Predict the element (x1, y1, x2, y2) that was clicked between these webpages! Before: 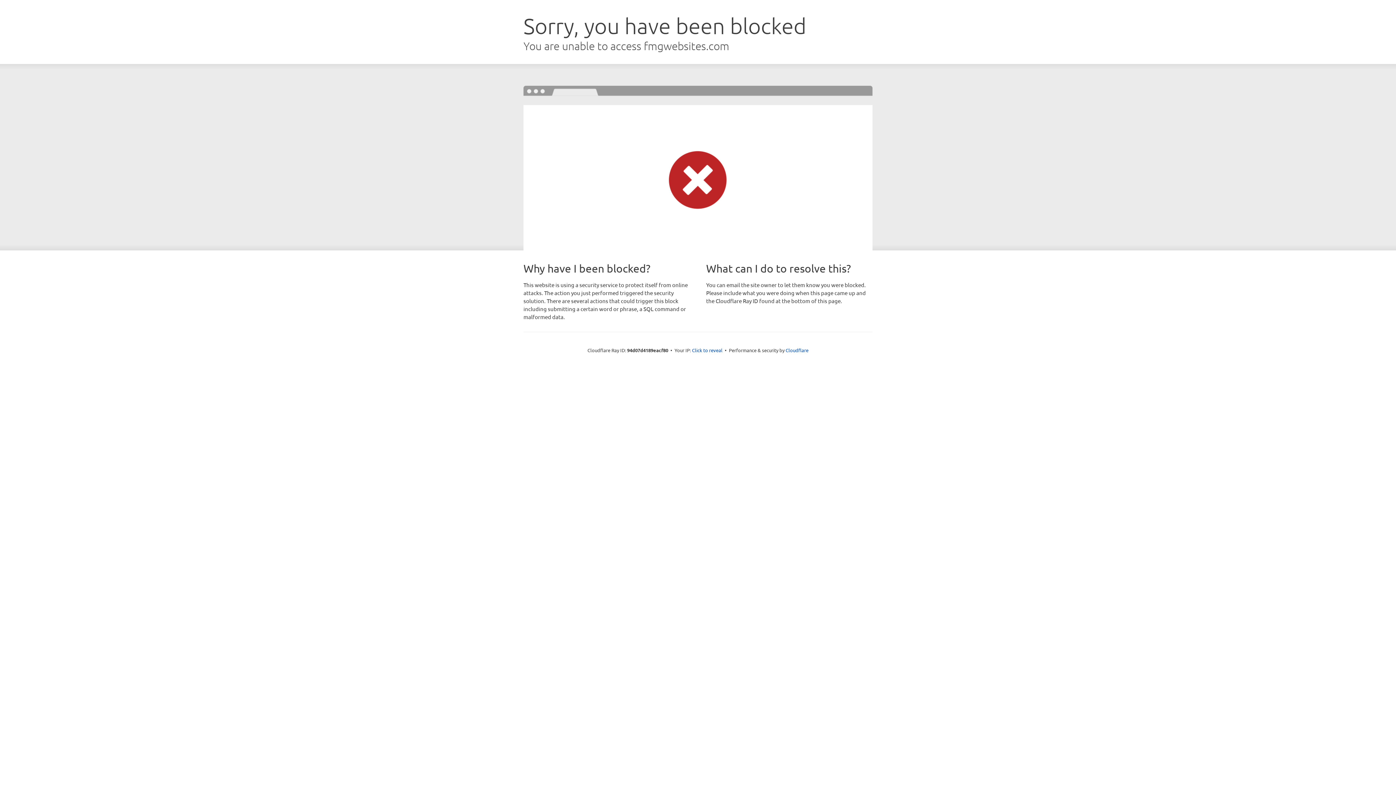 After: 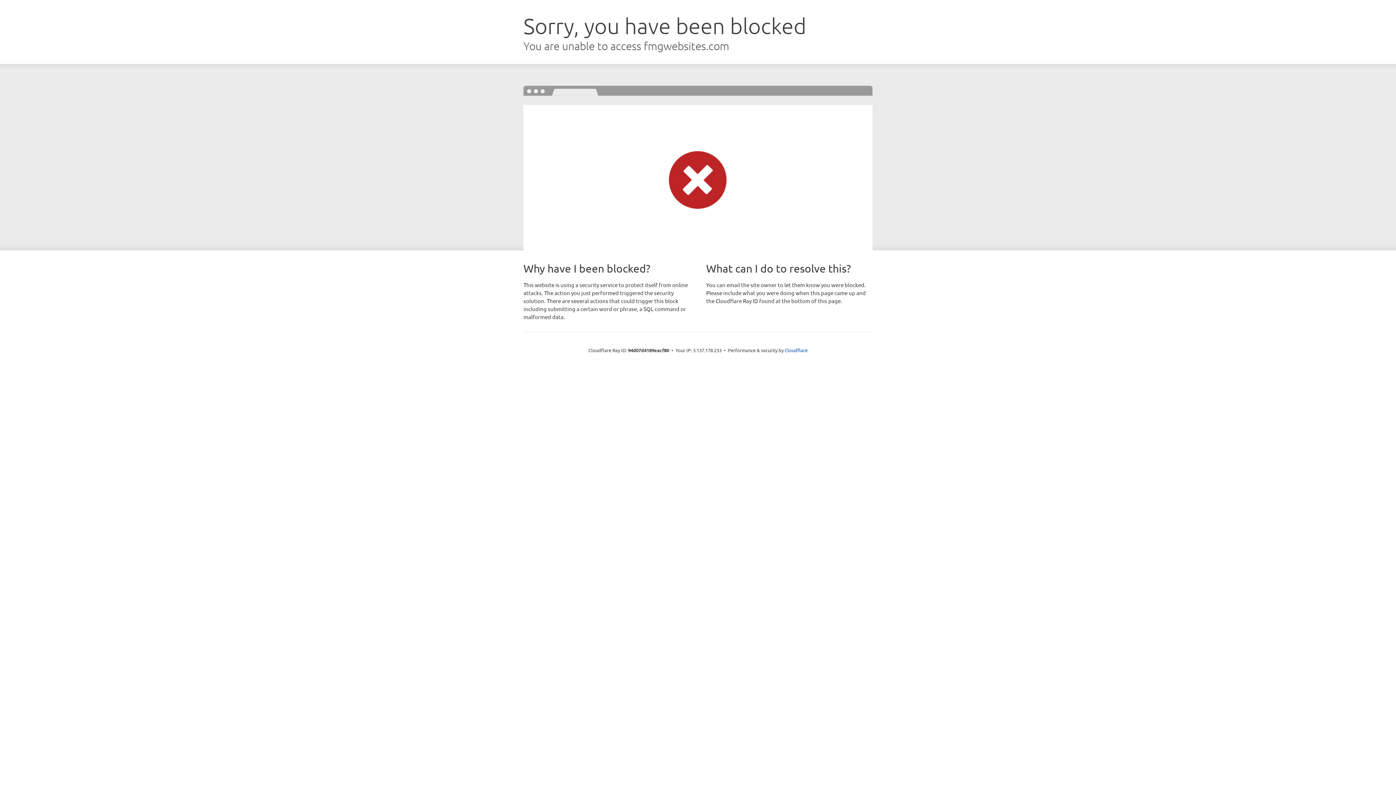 Action: label: Click to reveal bbox: (692, 346, 722, 353)